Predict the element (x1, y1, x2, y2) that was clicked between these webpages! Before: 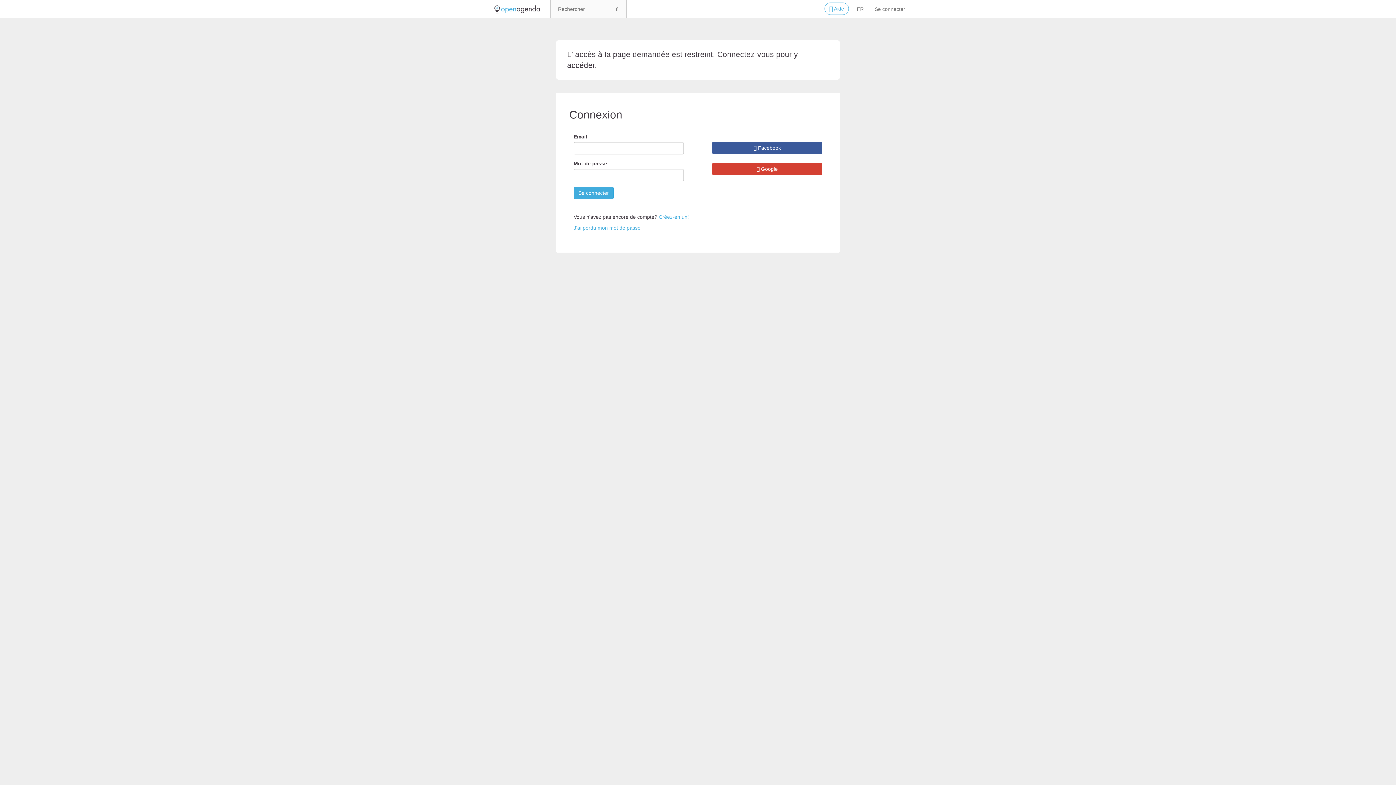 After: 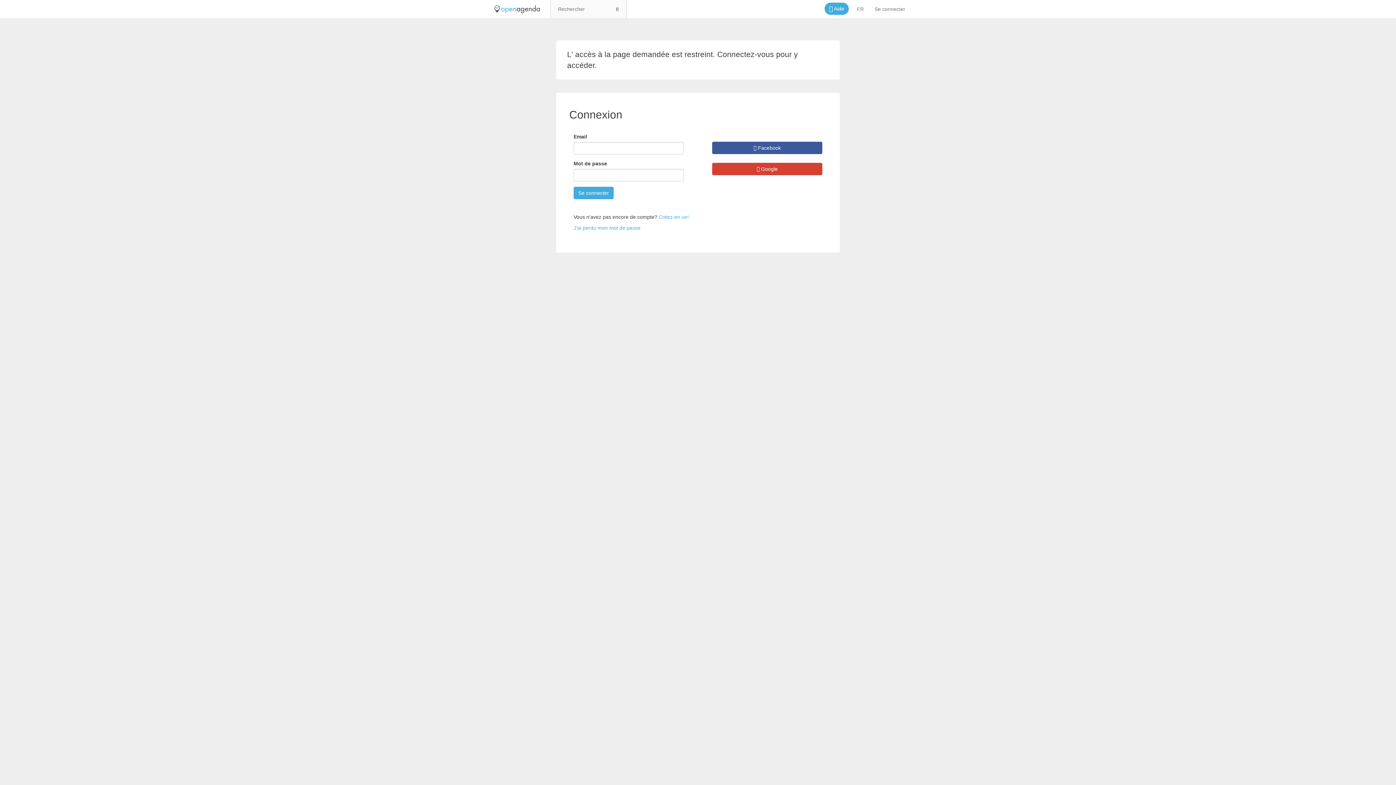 Action: label:  Aide bbox: (824, 2, 849, 14)